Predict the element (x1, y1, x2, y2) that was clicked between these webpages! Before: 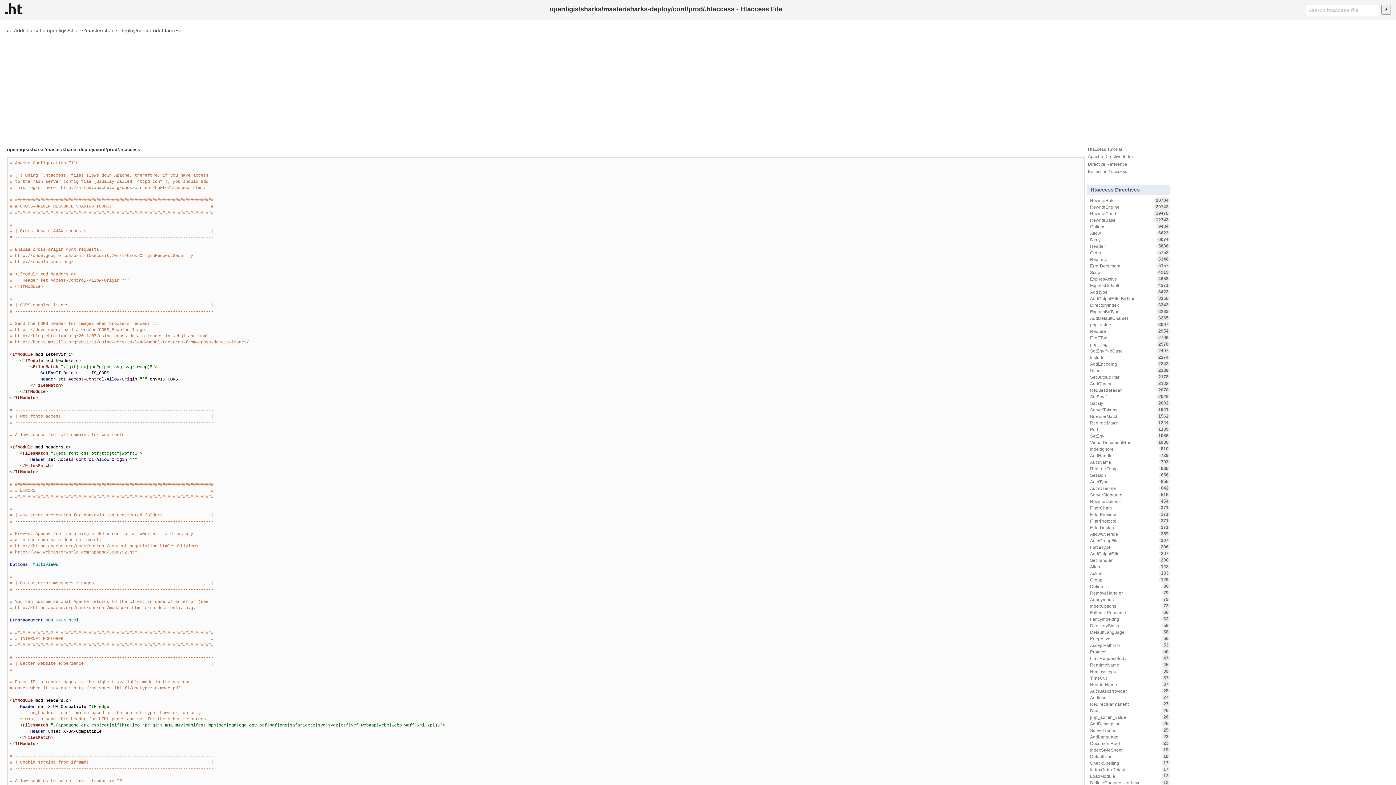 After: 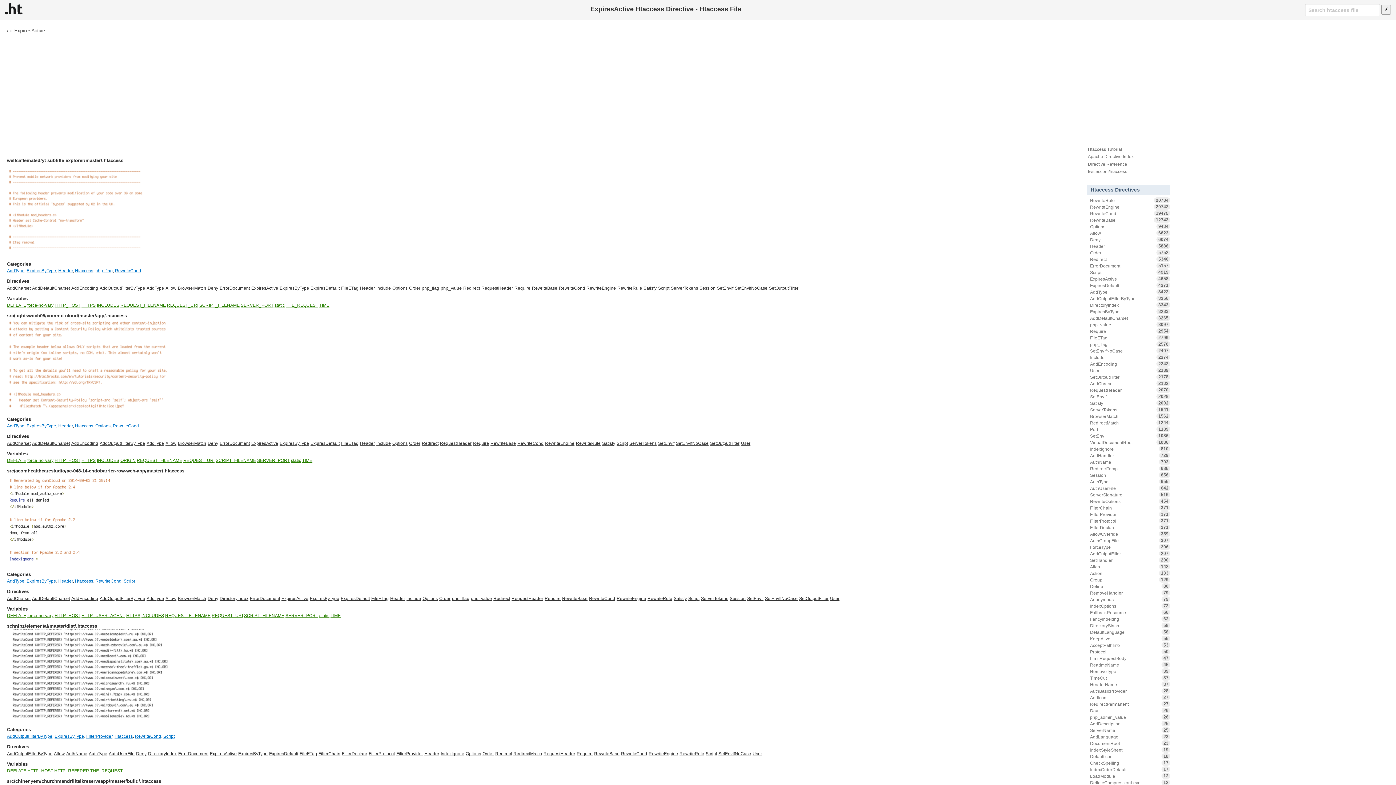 Action: label: ExpiresActive
4658 bbox: (1087, 275, 1170, 282)